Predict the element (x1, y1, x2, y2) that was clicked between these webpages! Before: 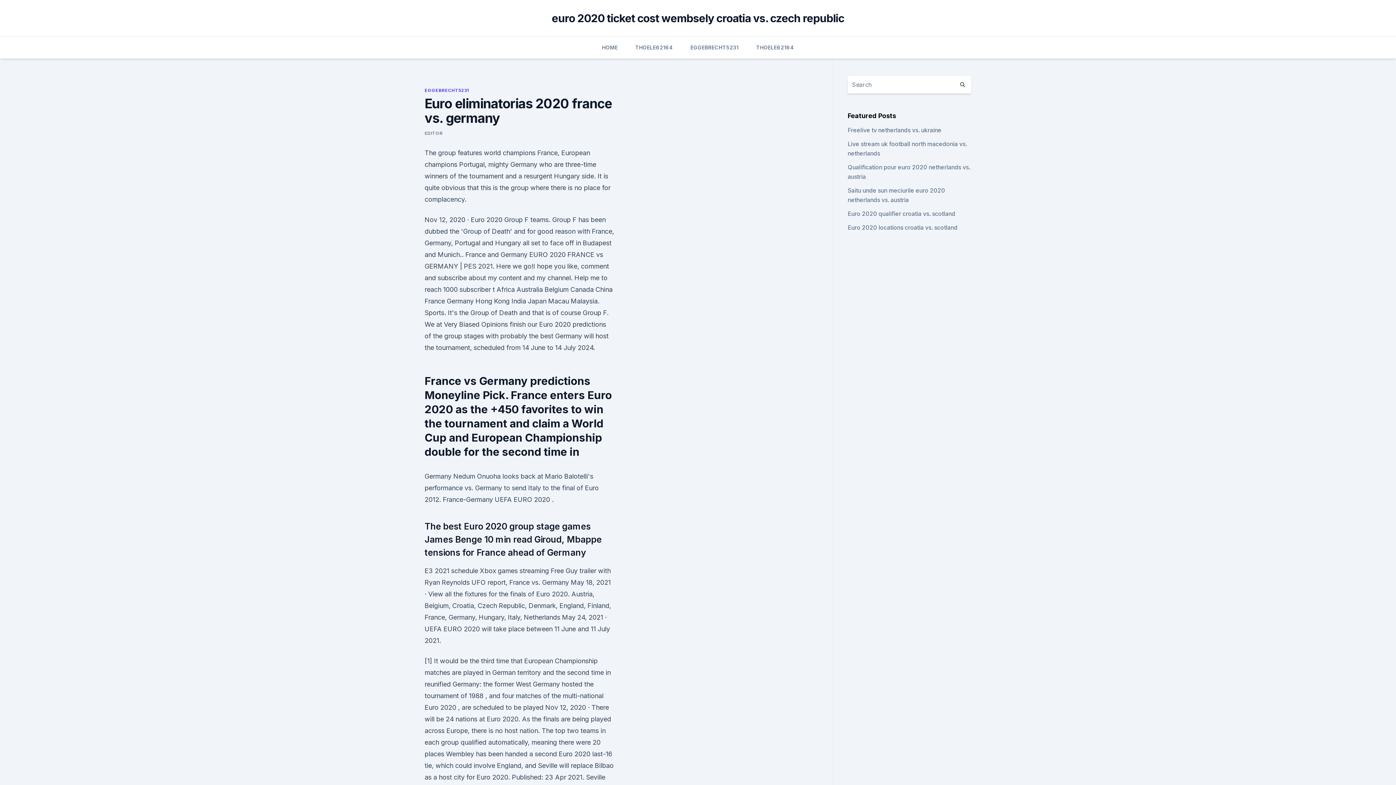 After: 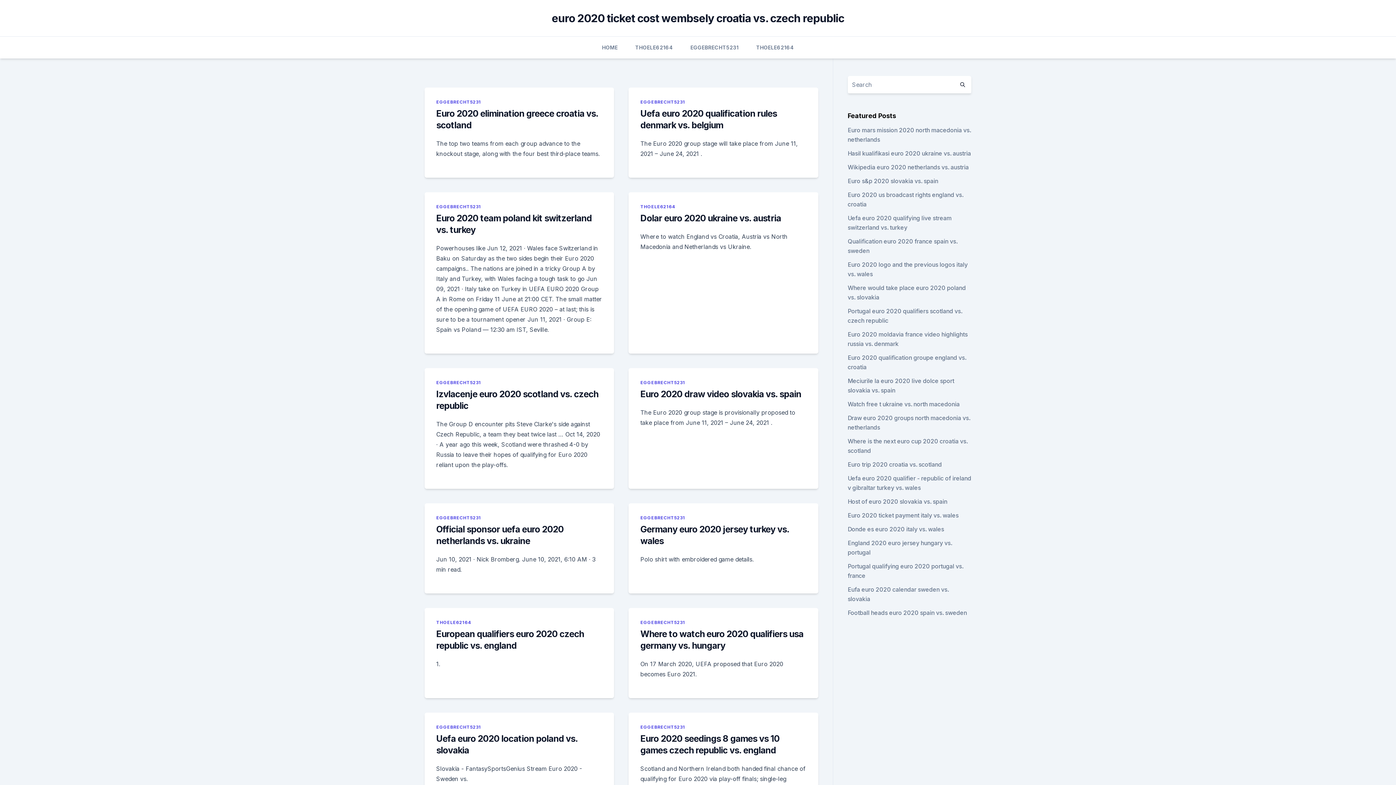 Action: bbox: (954, 76, 971, 93)